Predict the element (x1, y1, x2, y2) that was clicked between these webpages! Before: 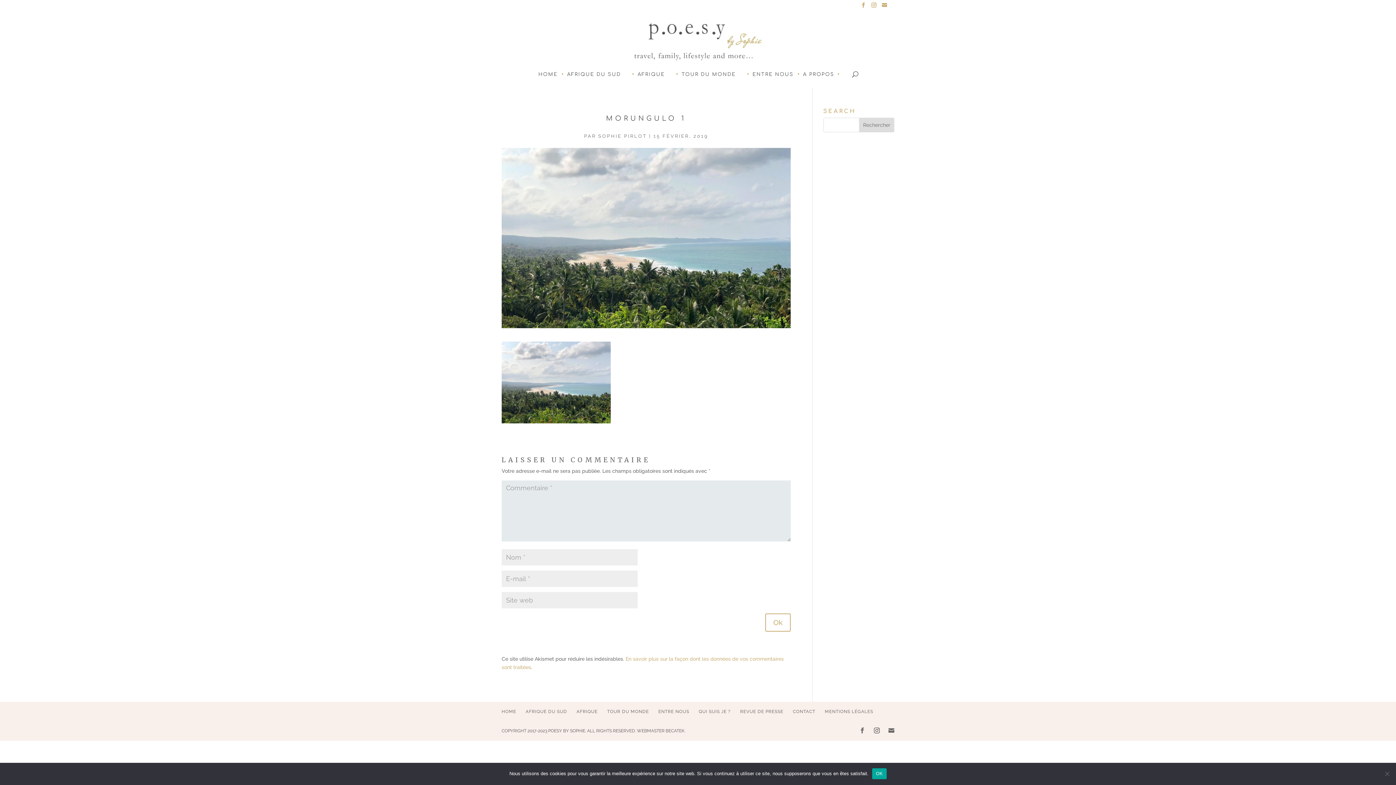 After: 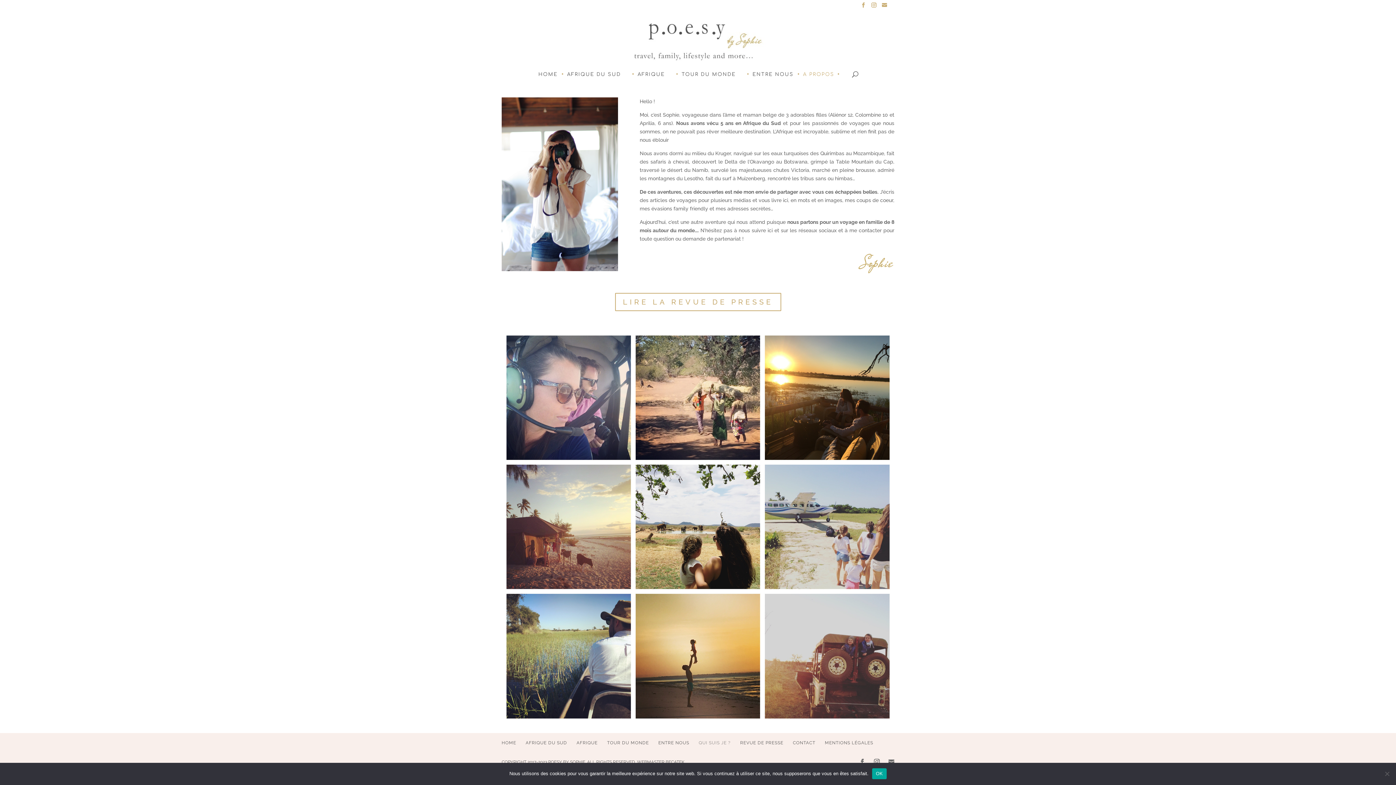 Action: label: QUI SUIS JE ? bbox: (698, 709, 730, 714)